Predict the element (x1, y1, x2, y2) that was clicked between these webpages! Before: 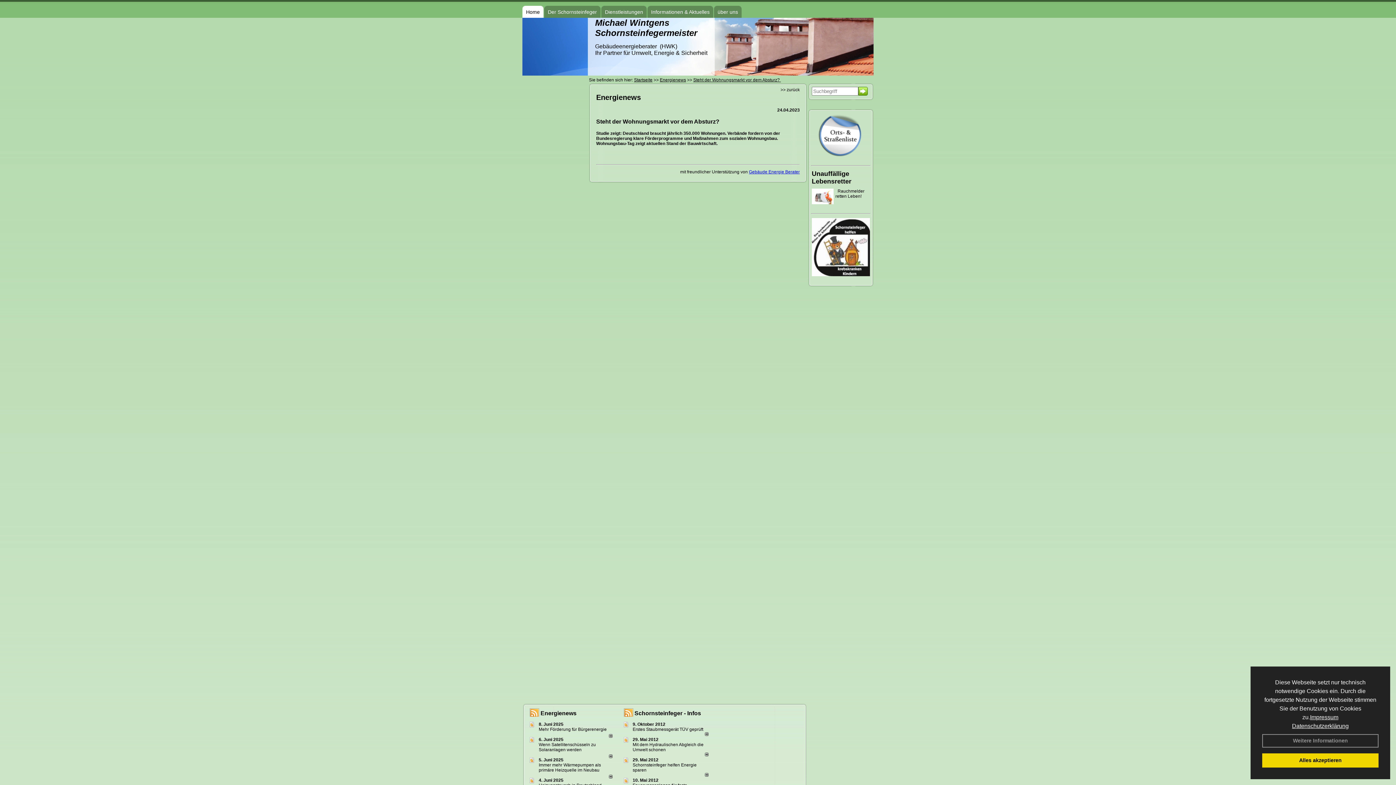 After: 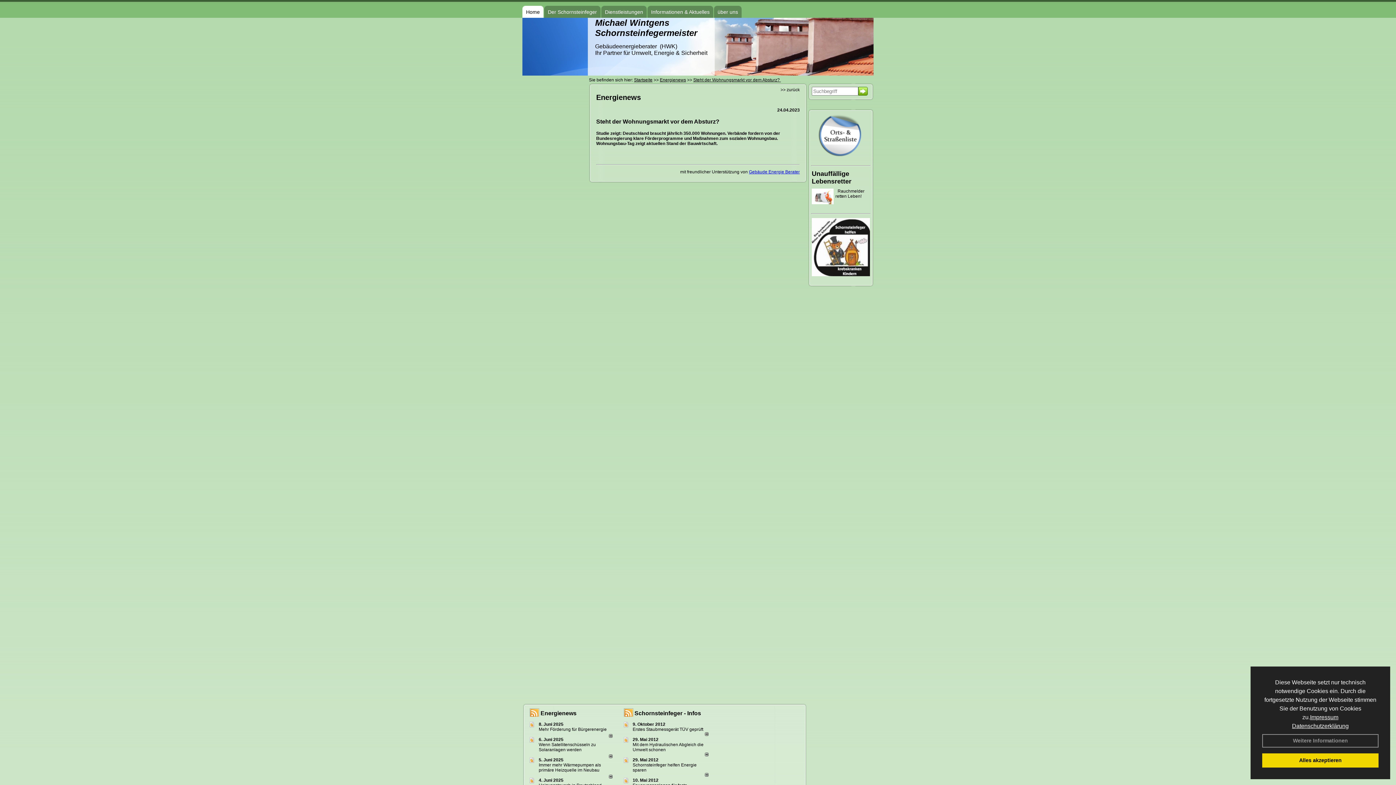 Action: label: 4. Juni 2025 bbox: (538, 778, 563, 783)